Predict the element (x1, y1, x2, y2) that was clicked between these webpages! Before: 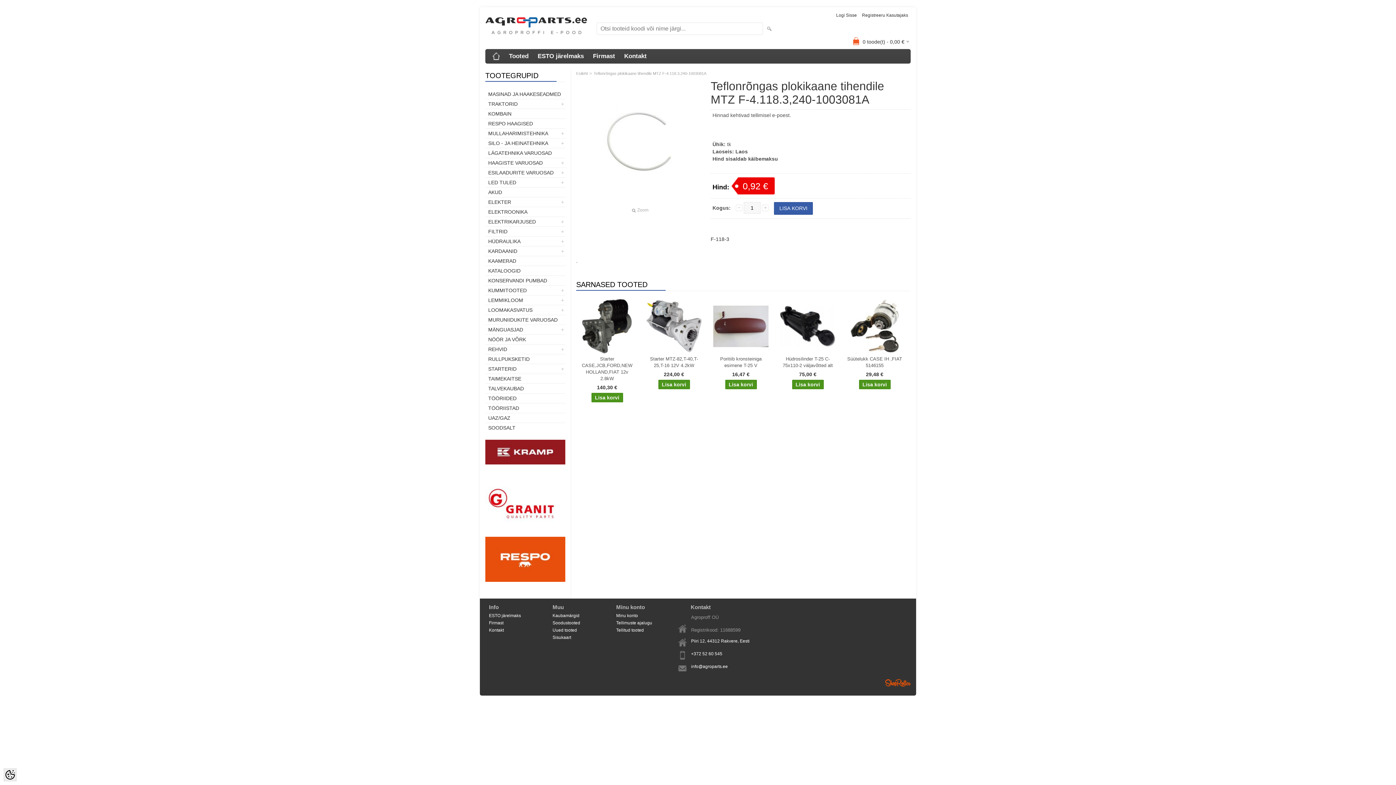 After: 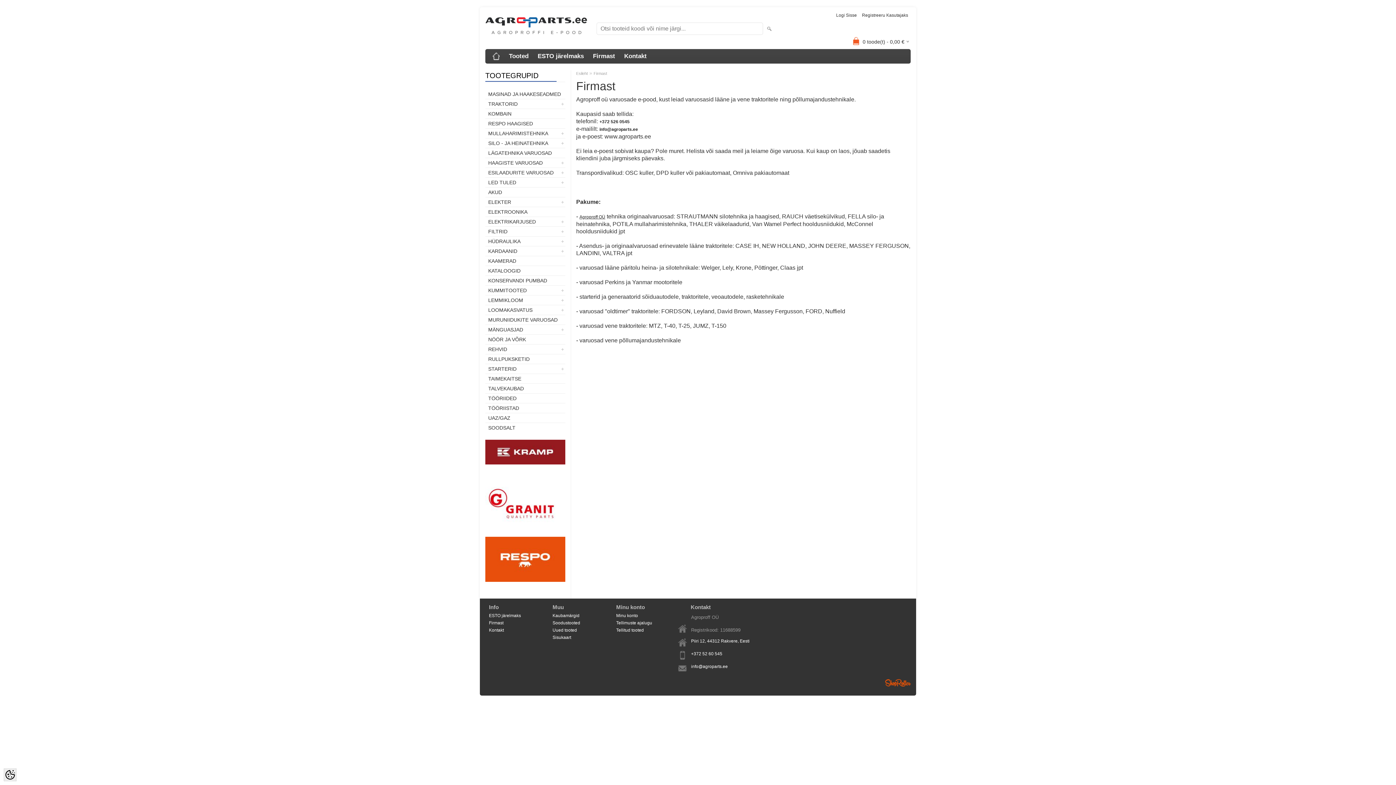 Action: label: Firmast bbox: (487, 619, 541, 626)